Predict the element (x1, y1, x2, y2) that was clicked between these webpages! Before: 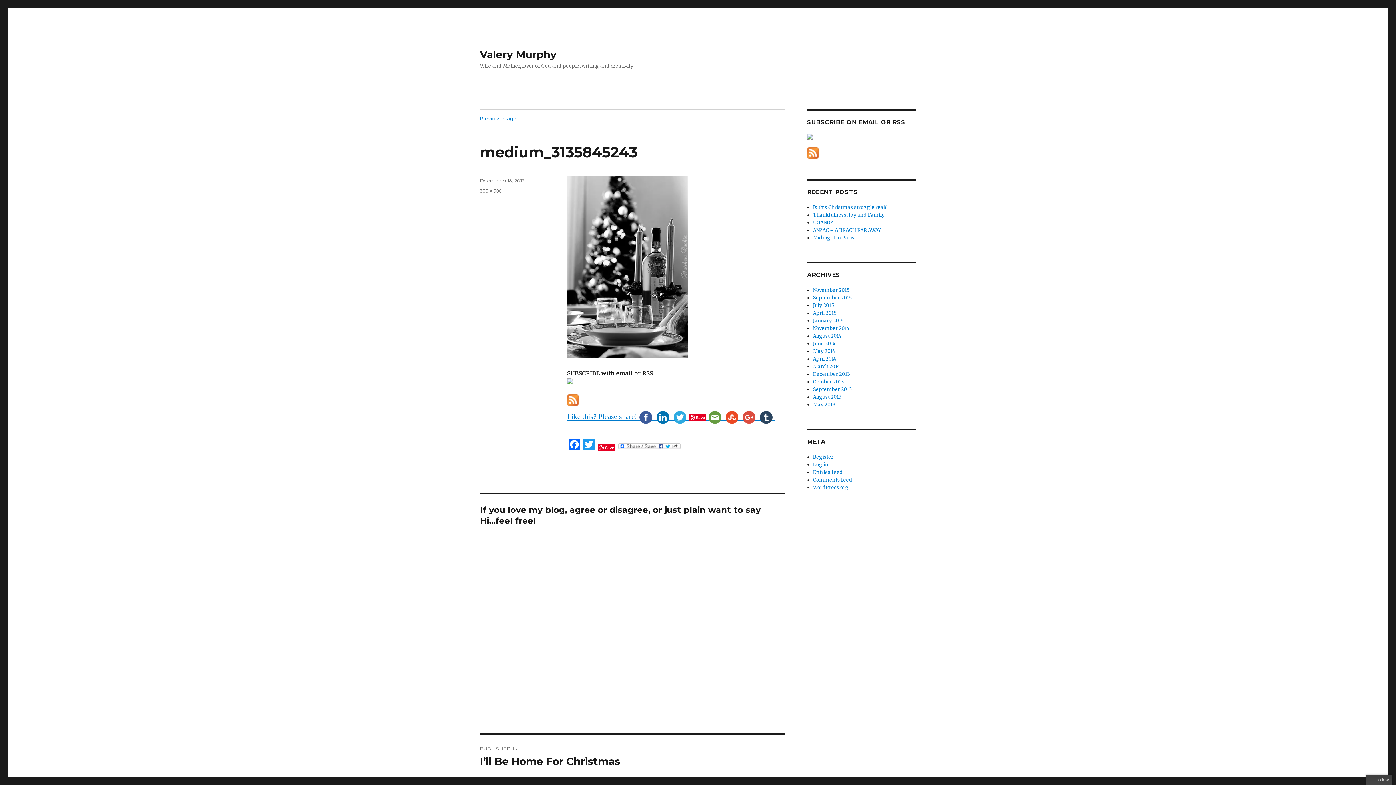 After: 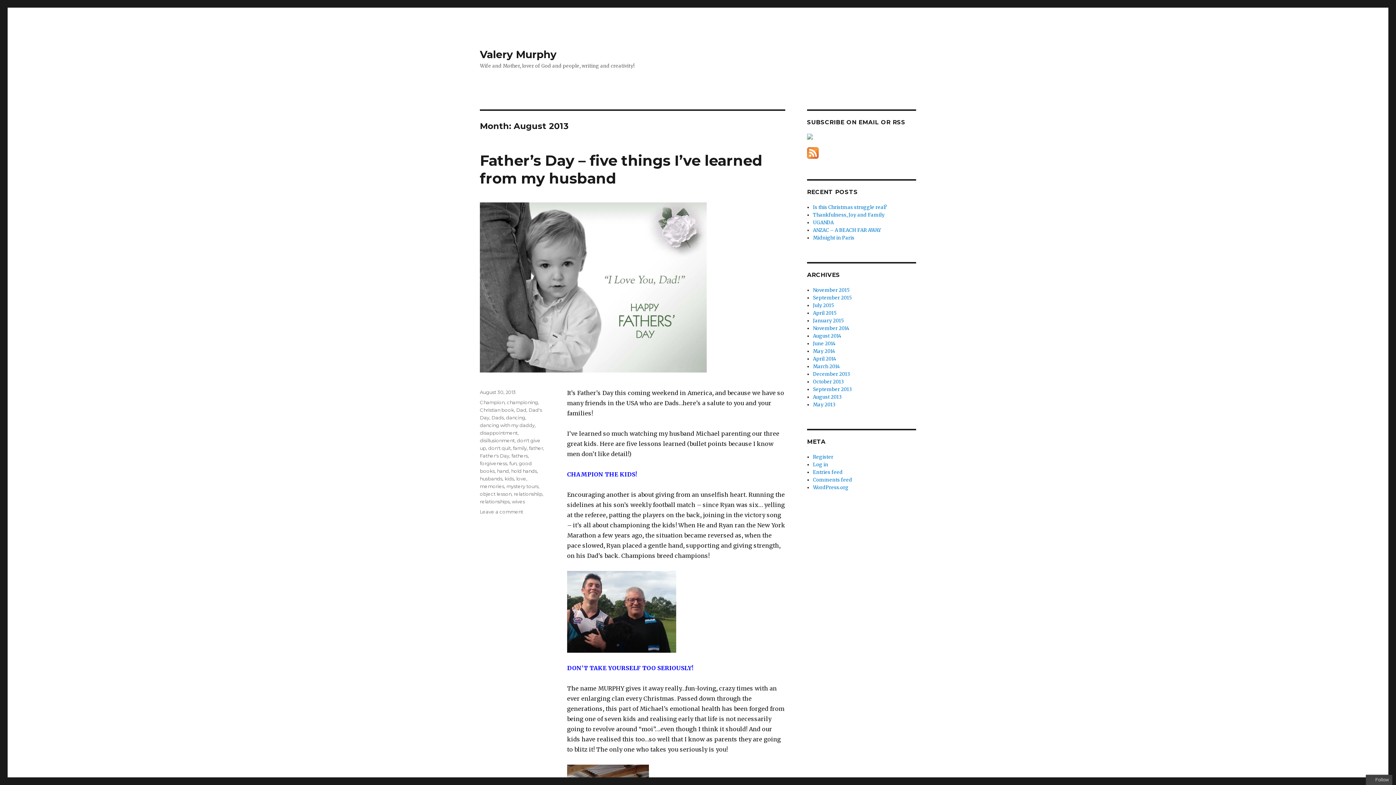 Action: bbox: (813, 394, 841, 400) label: August 2013